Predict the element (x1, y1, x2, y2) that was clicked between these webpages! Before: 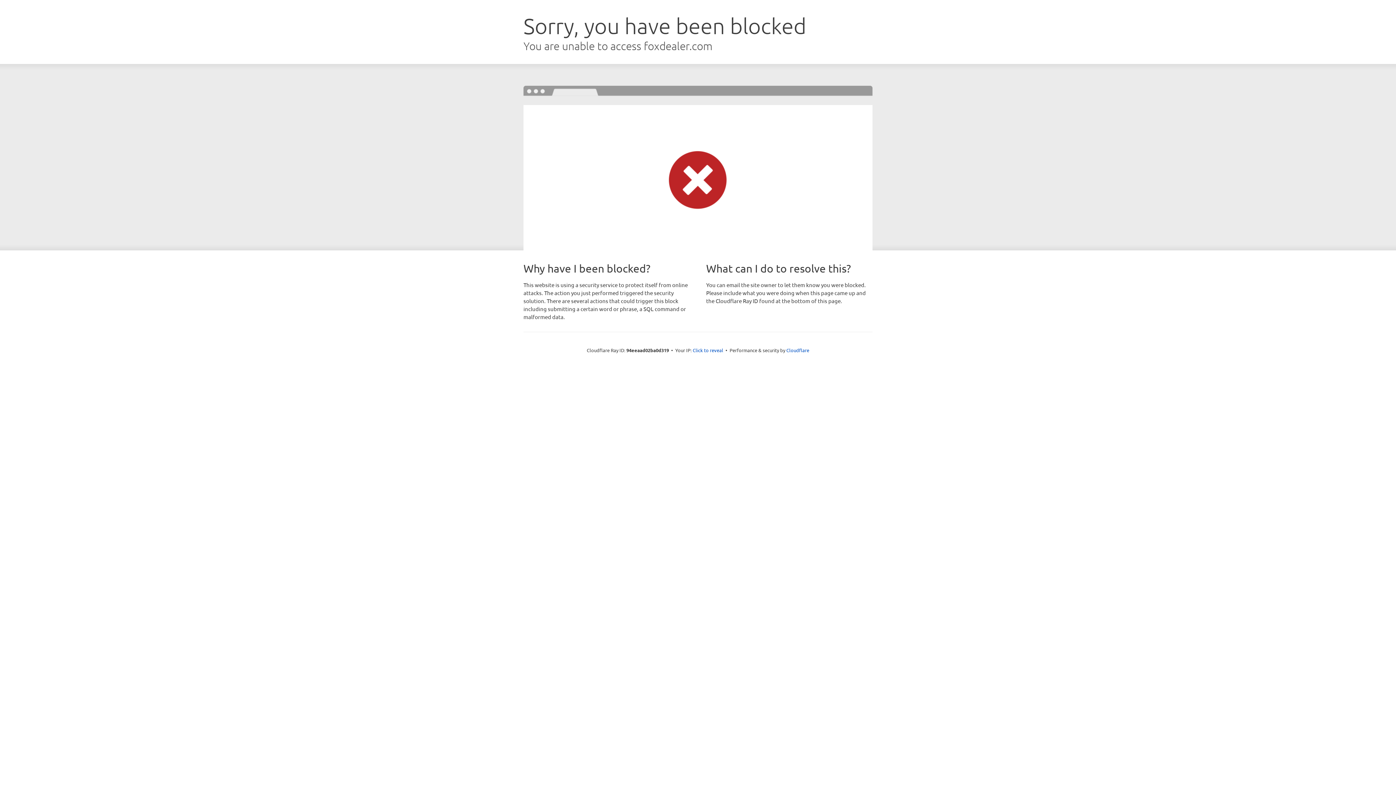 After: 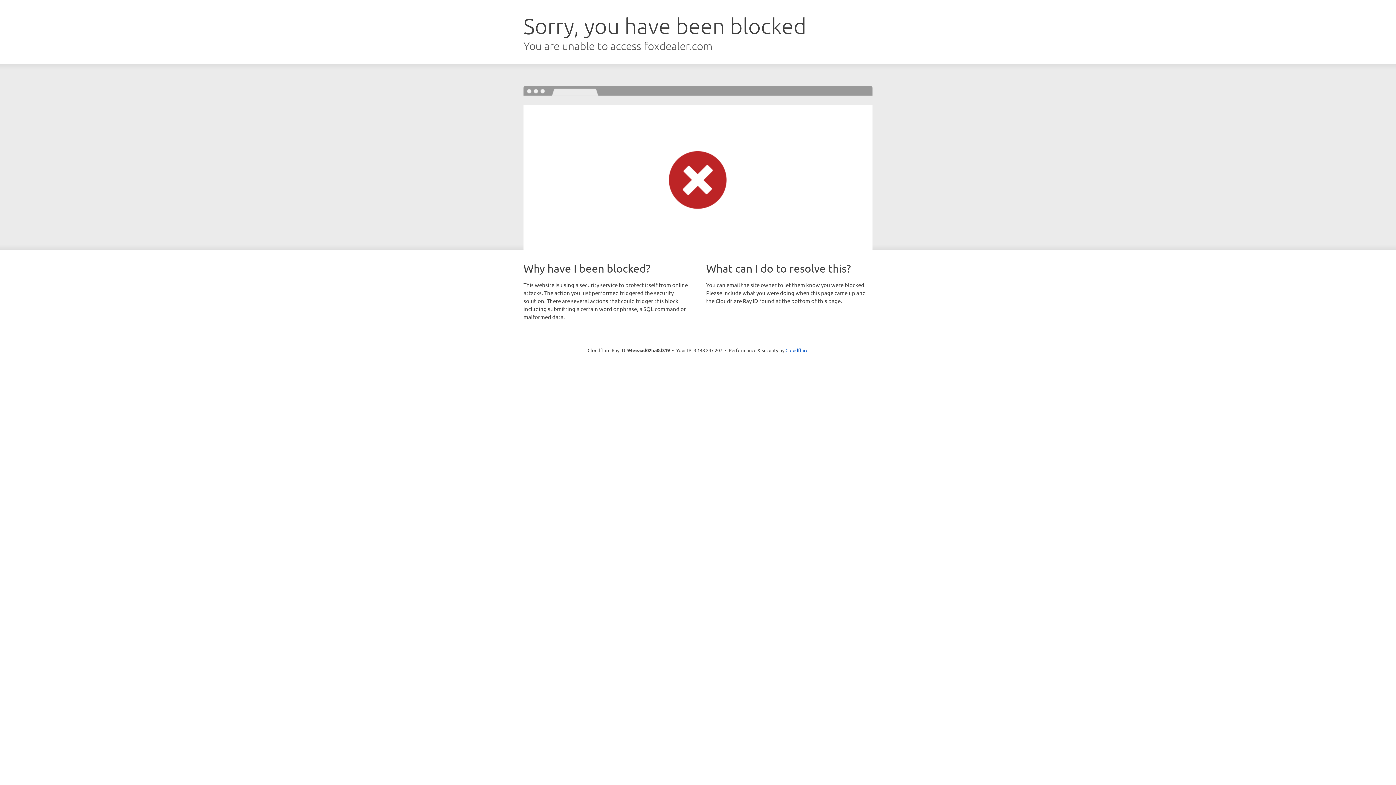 Action: bbox: (692, 346, 723, 353) label: Click to reveal